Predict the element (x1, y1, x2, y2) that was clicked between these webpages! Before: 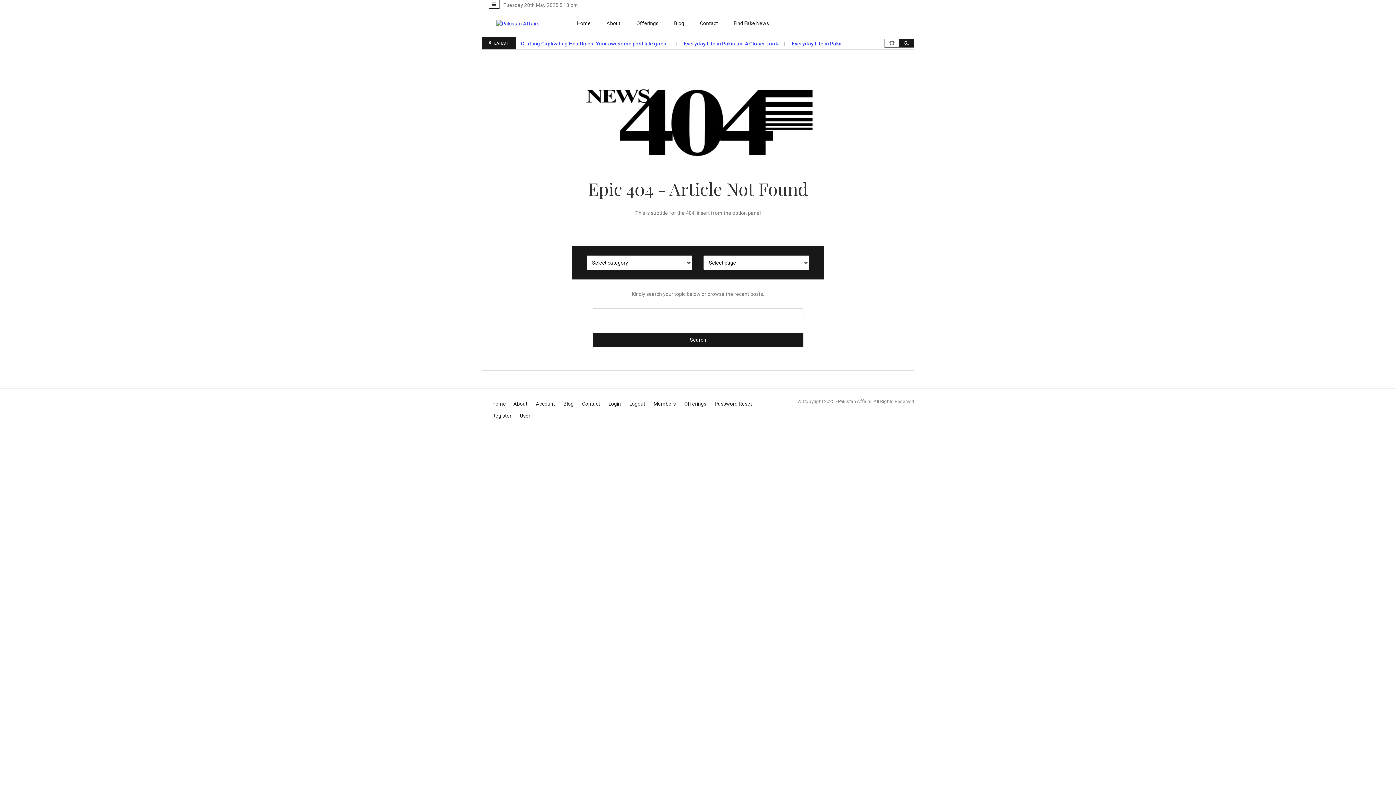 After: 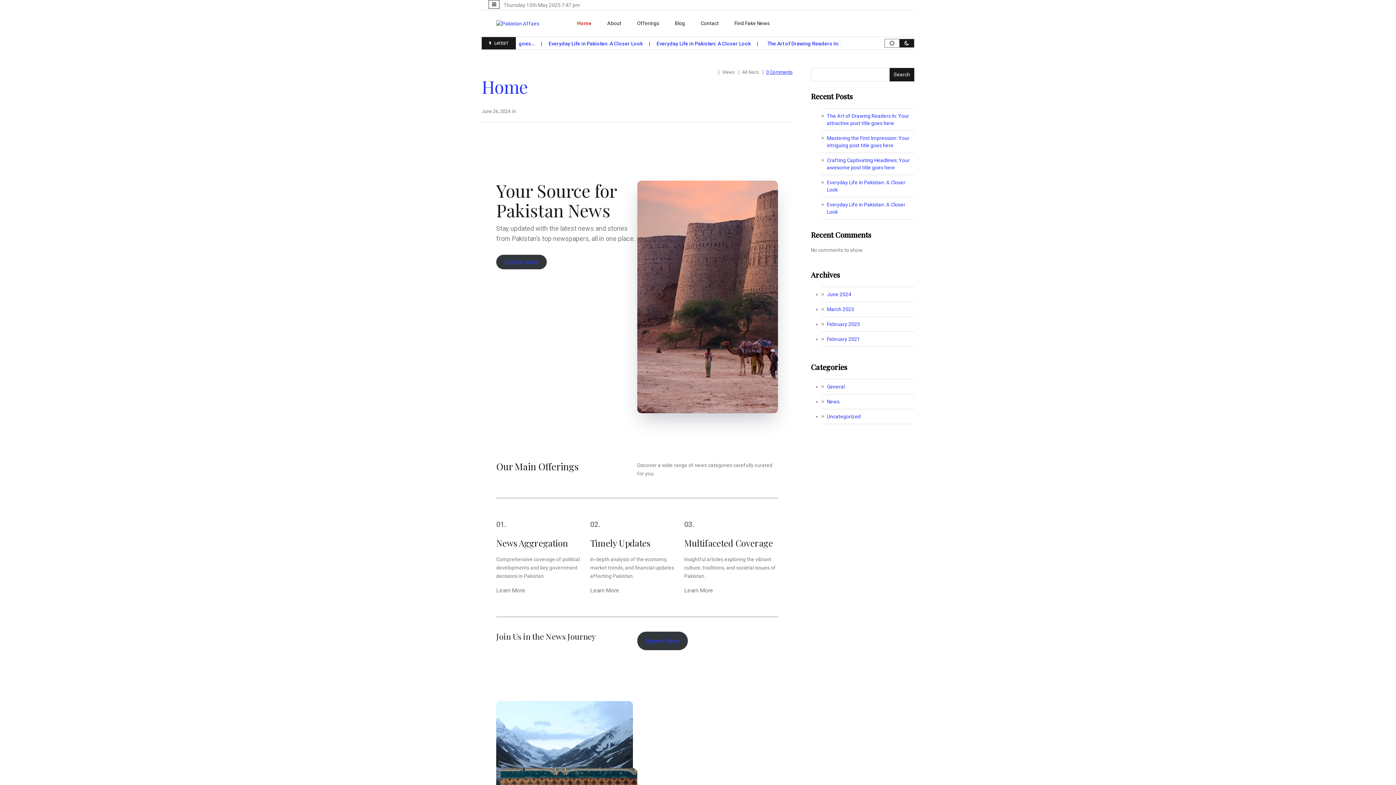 Action: bbox: (569, 17, 598, 29) label: Home